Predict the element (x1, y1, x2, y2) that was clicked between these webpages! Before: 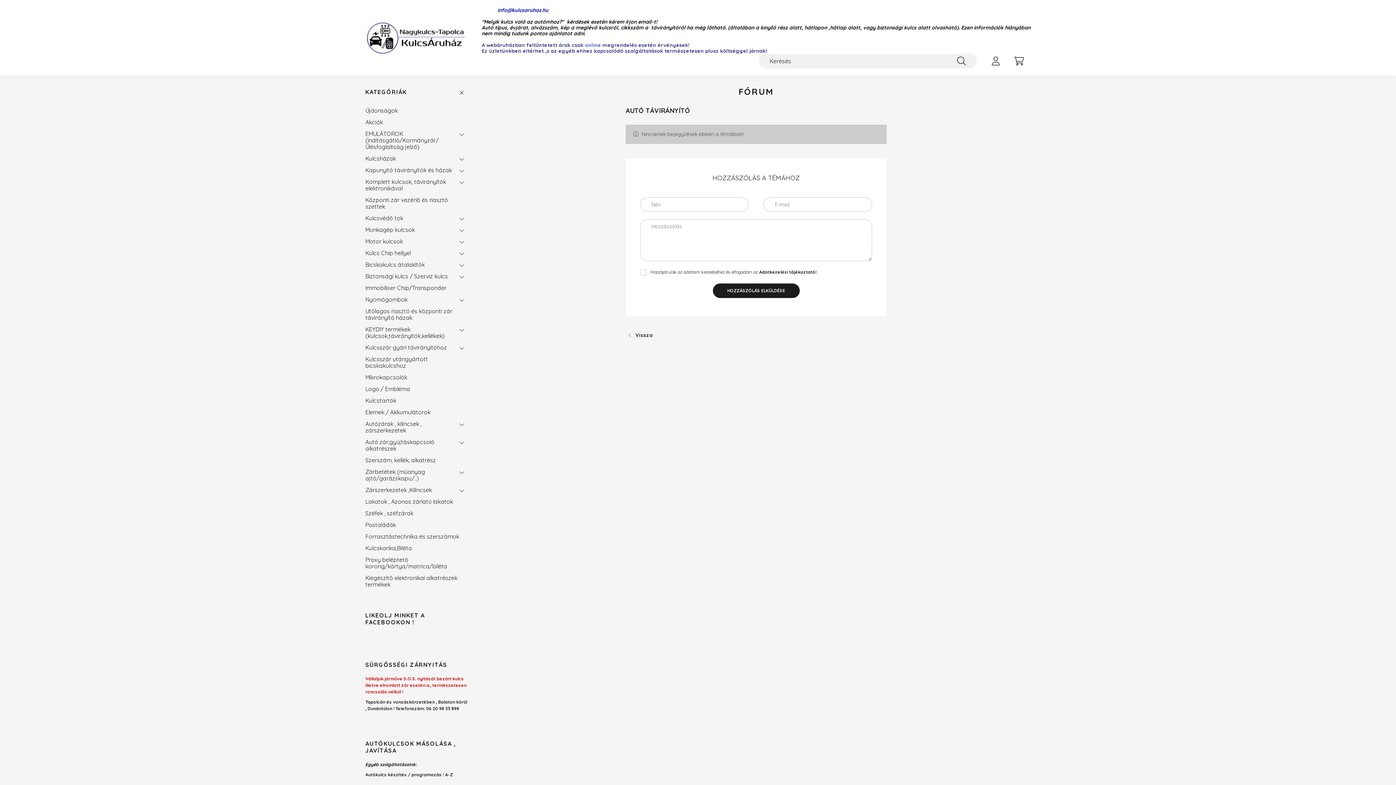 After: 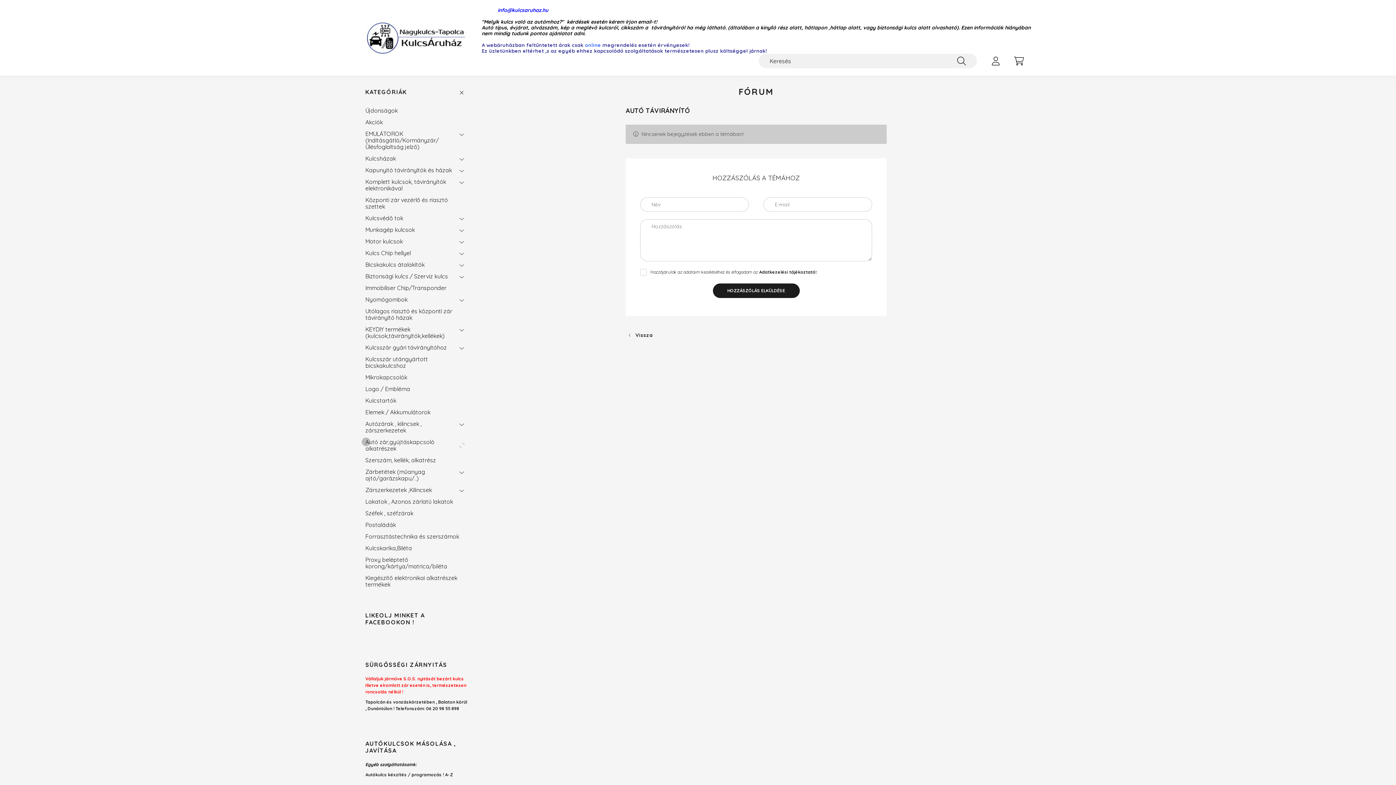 Action: bbox: (456, 436, 467, 454)